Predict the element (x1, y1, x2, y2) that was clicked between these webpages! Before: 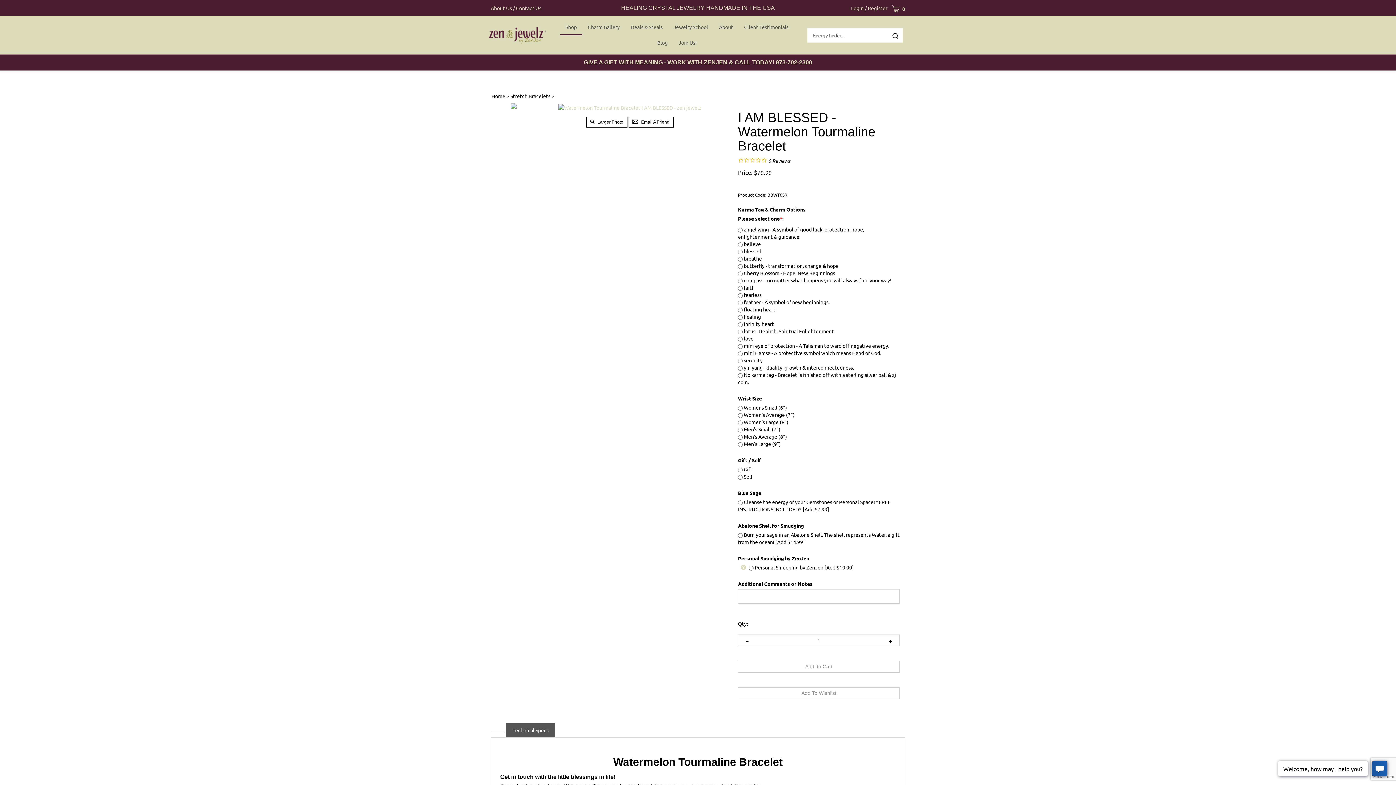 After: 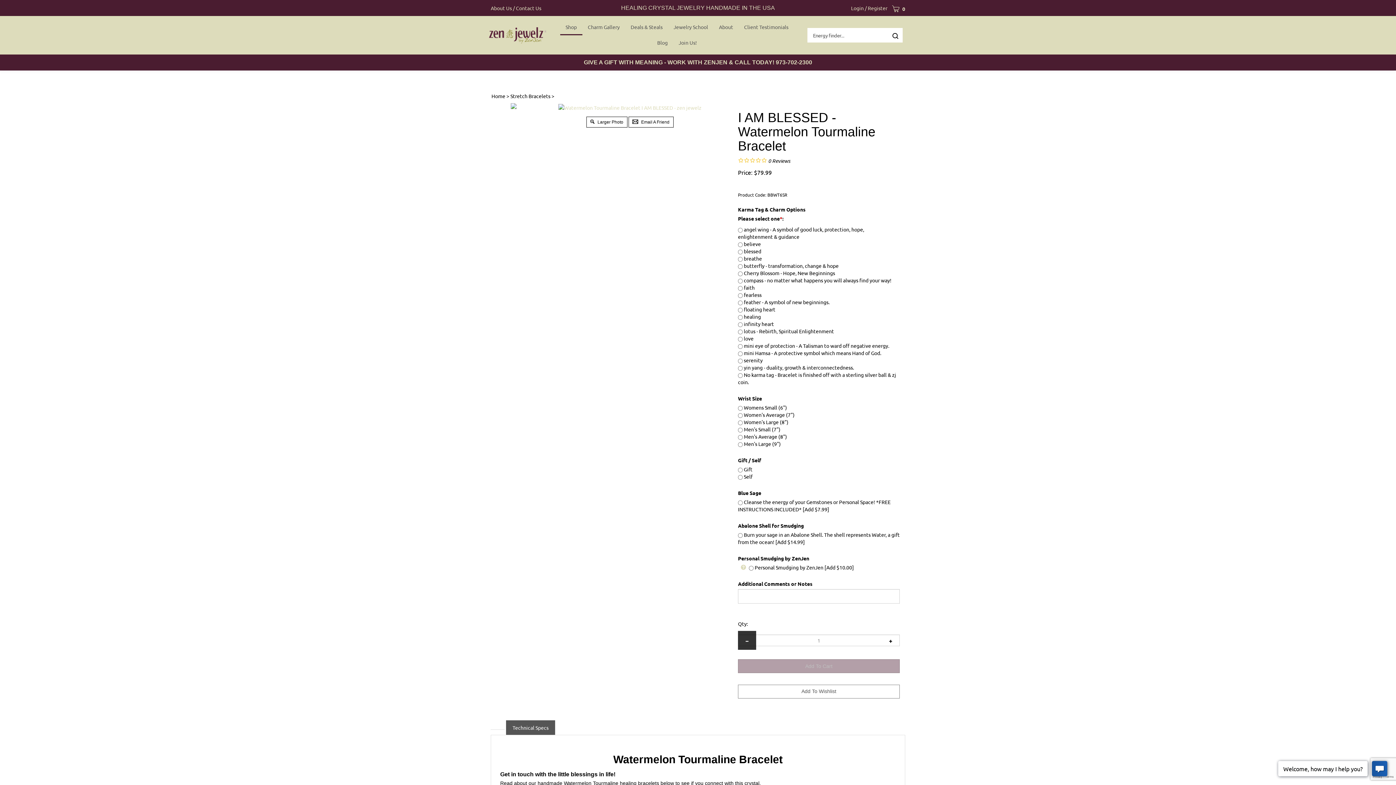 Action: bbox: (738, 631, 756, 645)